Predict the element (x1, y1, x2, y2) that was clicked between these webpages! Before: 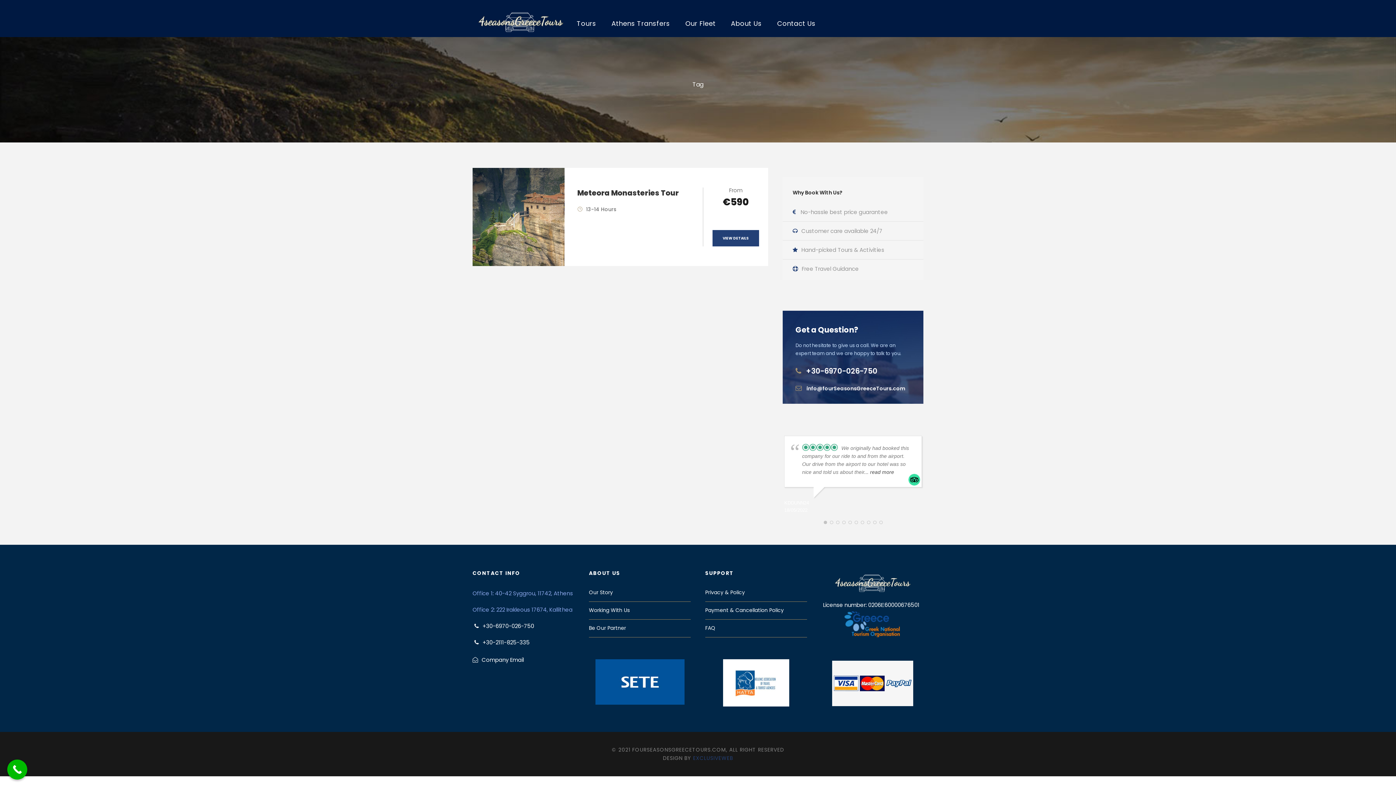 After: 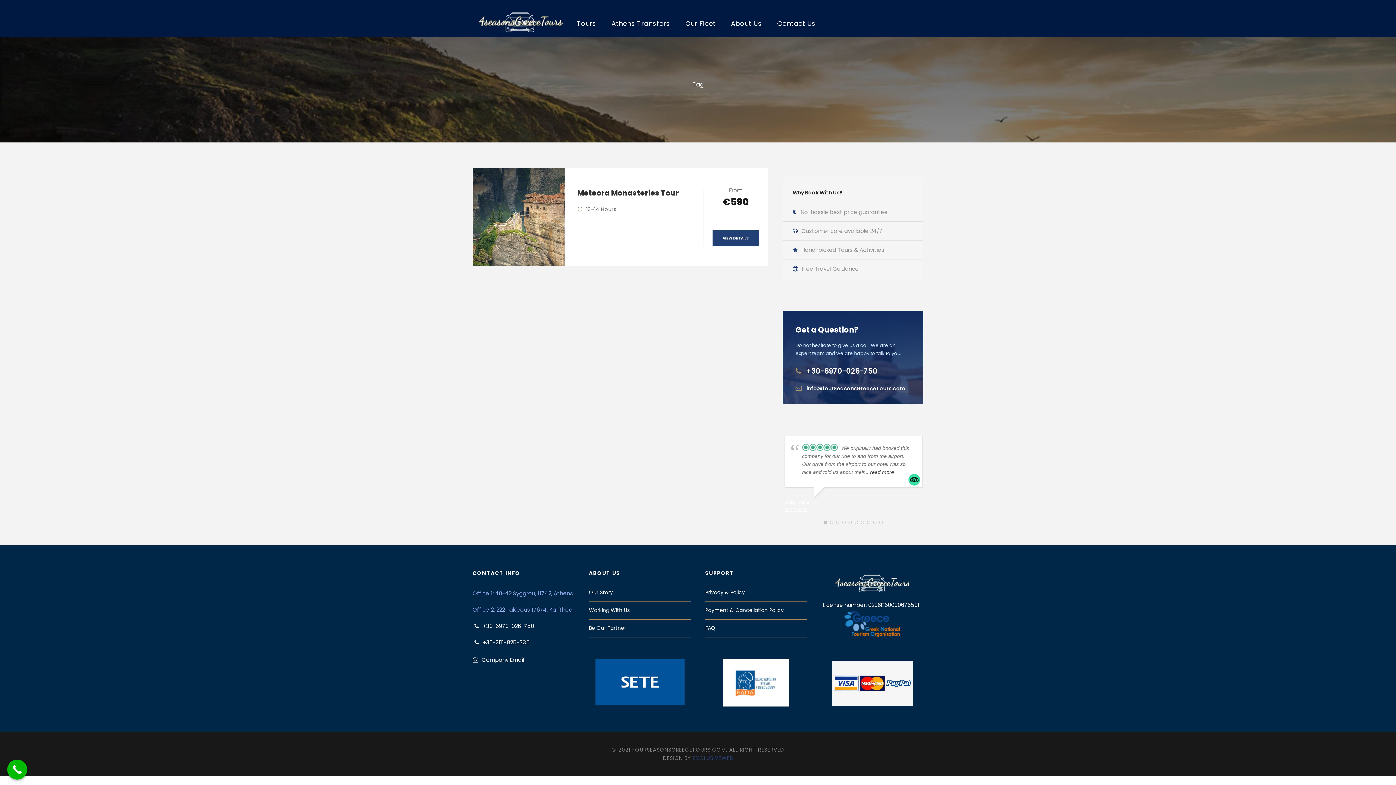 Action: bbox: (482, 622, 534, 630) label: +30-6970-026-750